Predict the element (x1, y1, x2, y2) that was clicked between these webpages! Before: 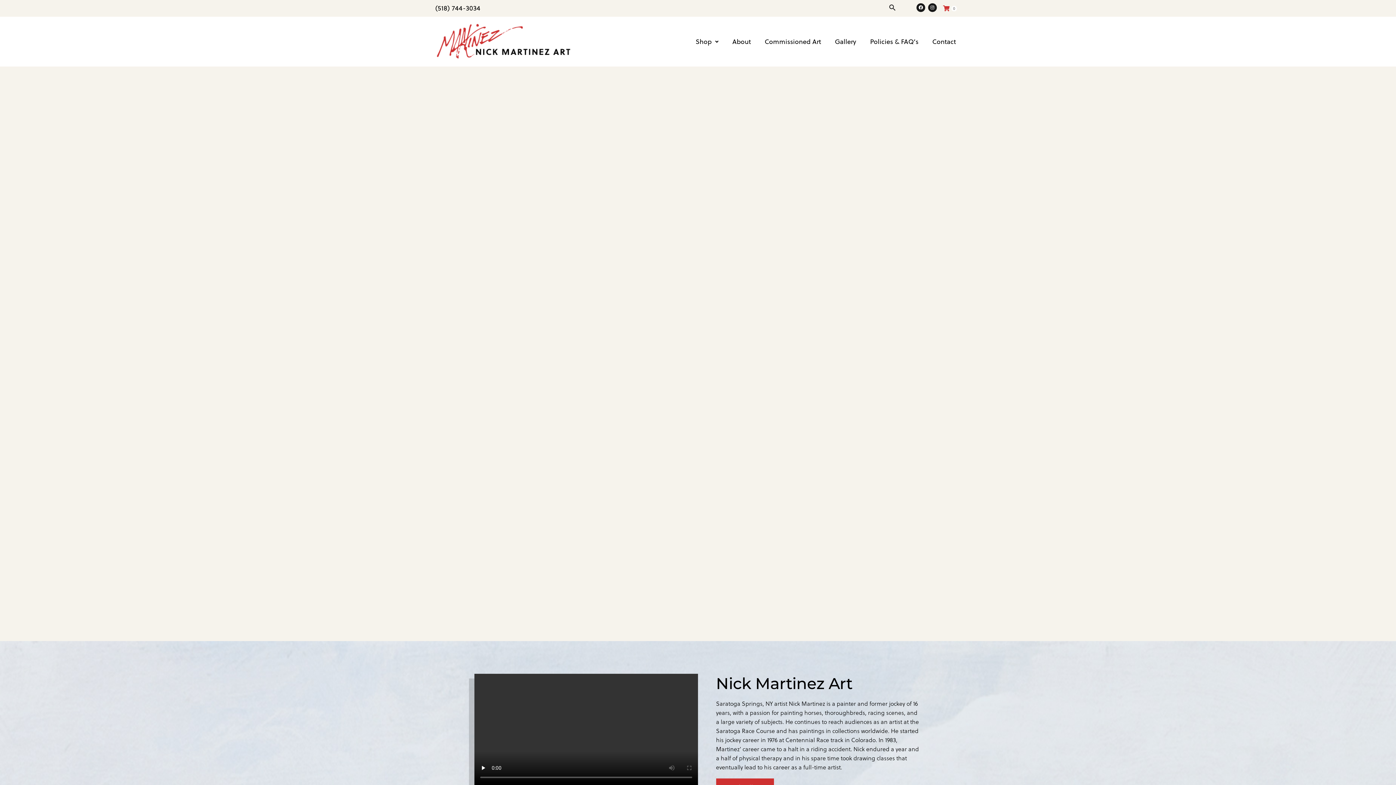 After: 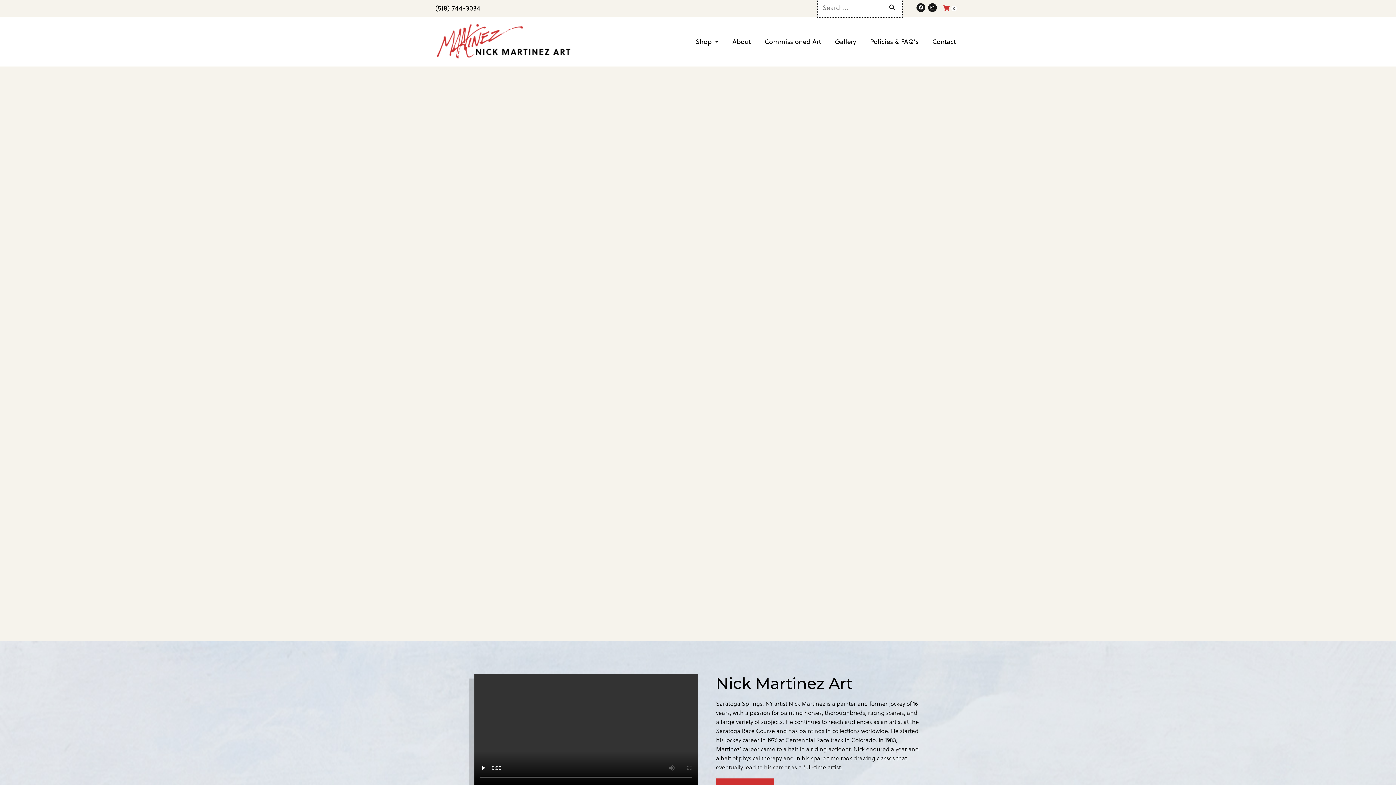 Action: bbox: (888, 3, 896, 11) label: Search button